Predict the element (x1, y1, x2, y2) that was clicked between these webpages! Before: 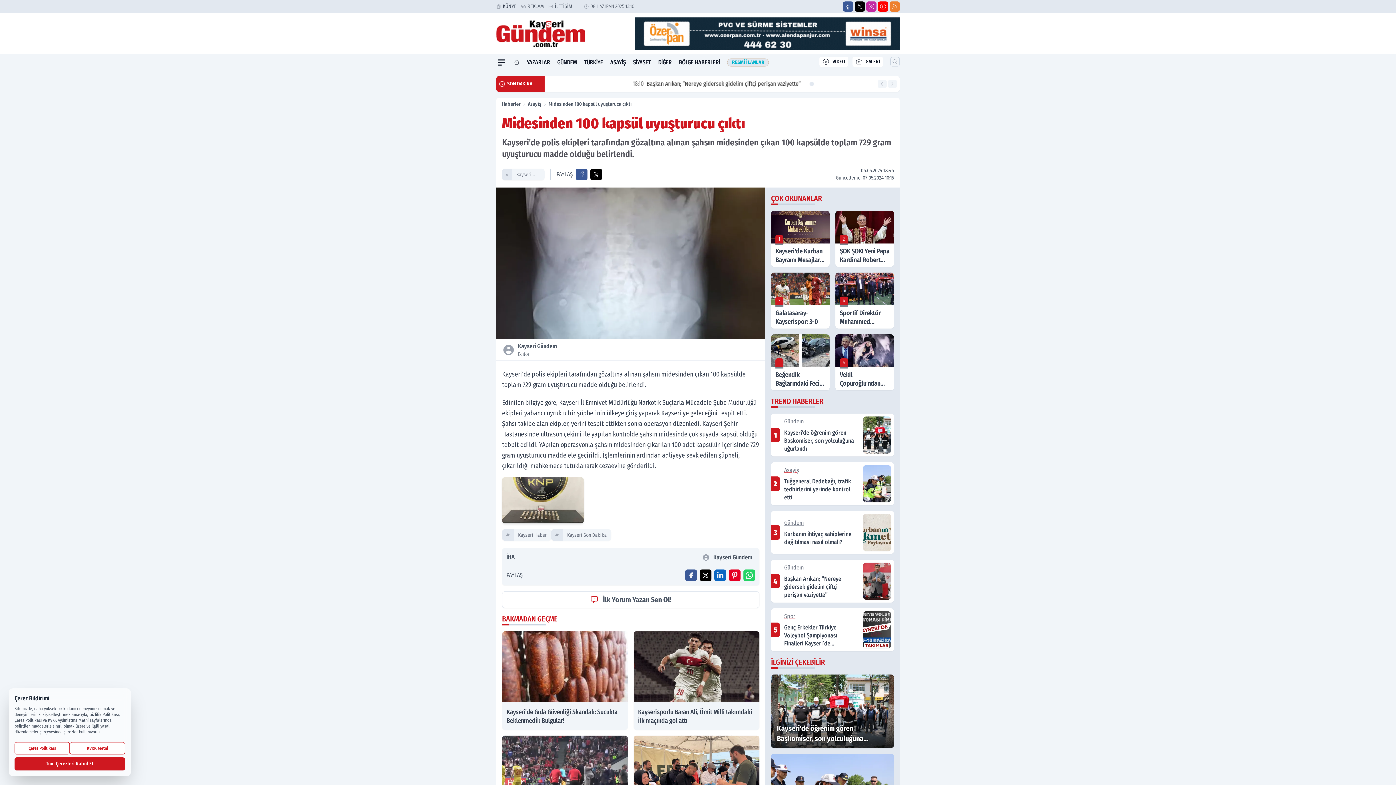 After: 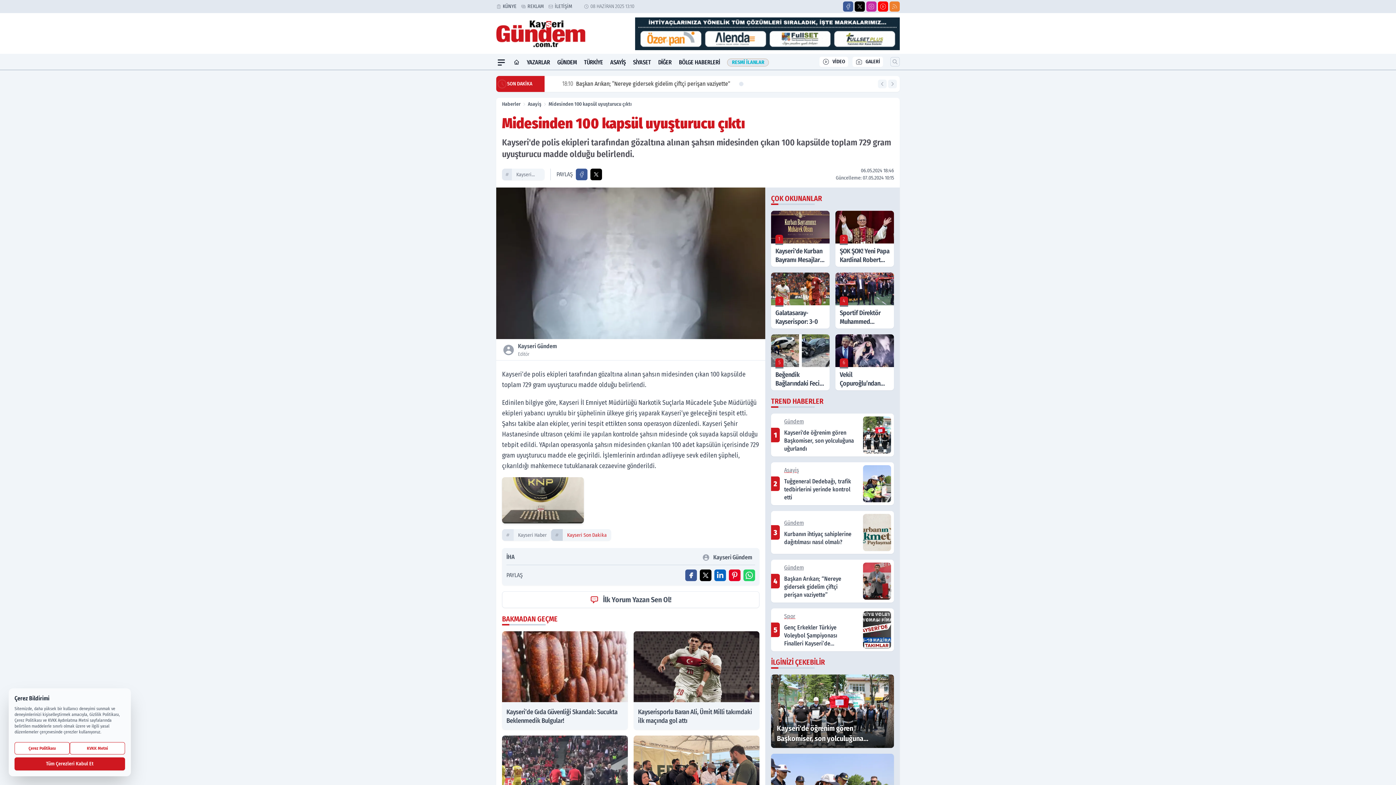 Action: bbox: (562, 529, 611, 540) label: Kayseri Son Dakika